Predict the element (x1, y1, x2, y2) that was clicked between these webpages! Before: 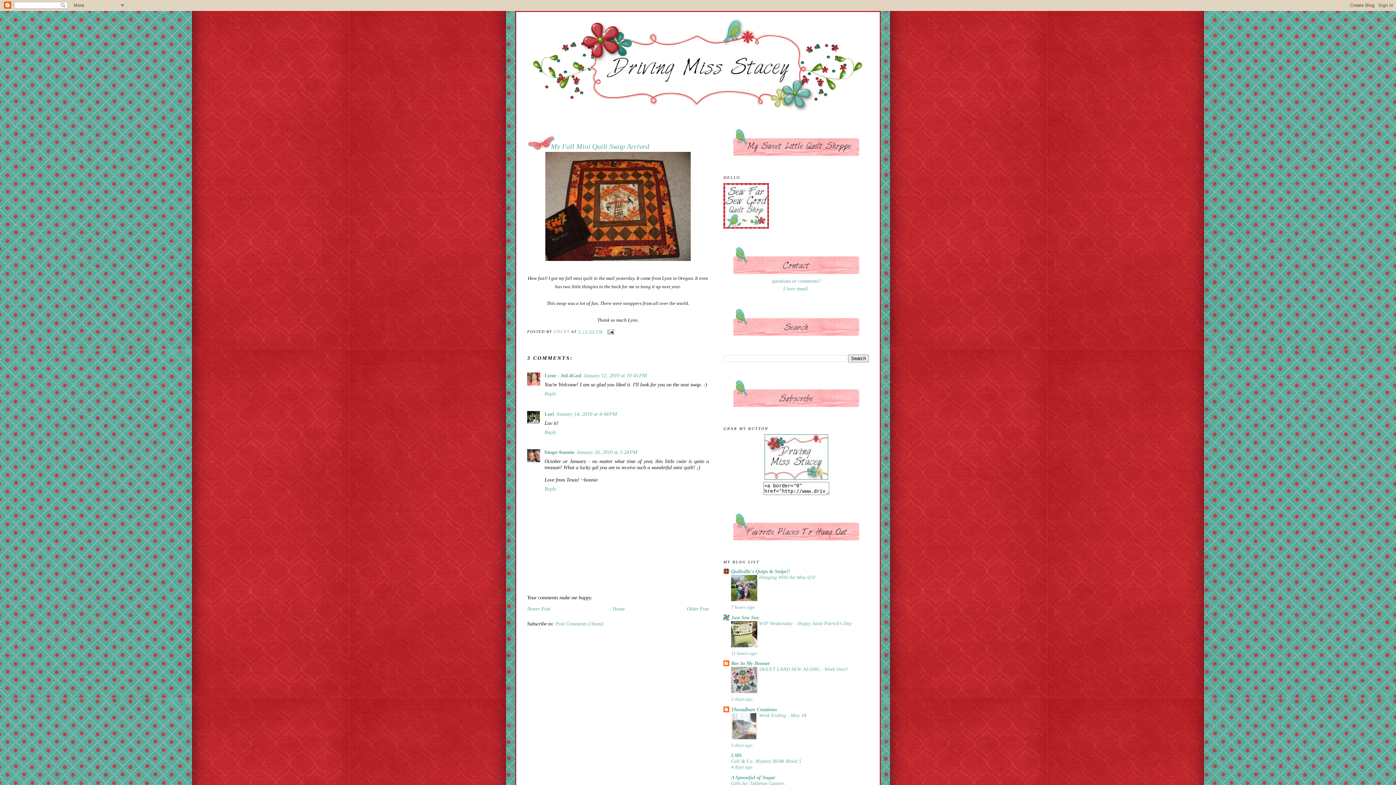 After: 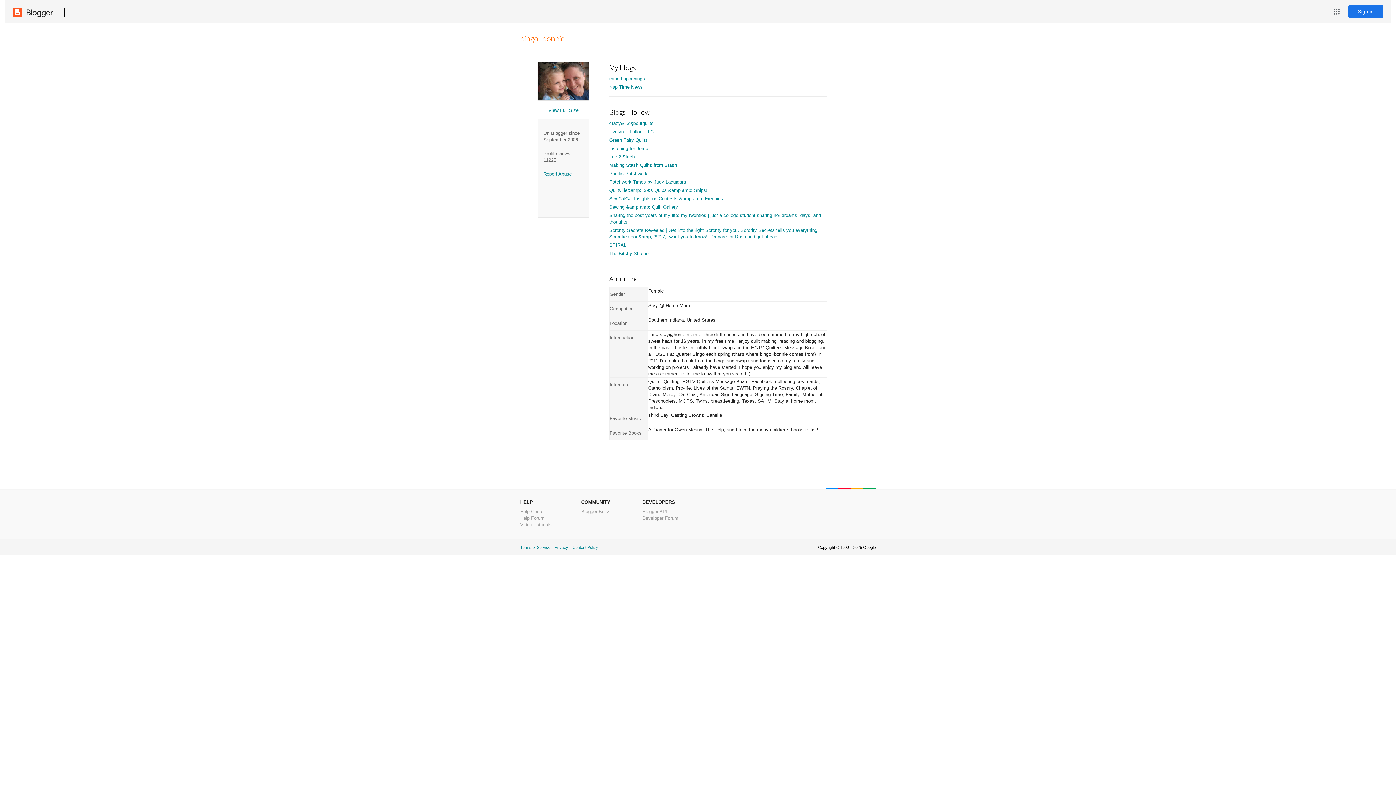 Action: label: bingo~bonnie bbox: (544, 449, 574, 455)